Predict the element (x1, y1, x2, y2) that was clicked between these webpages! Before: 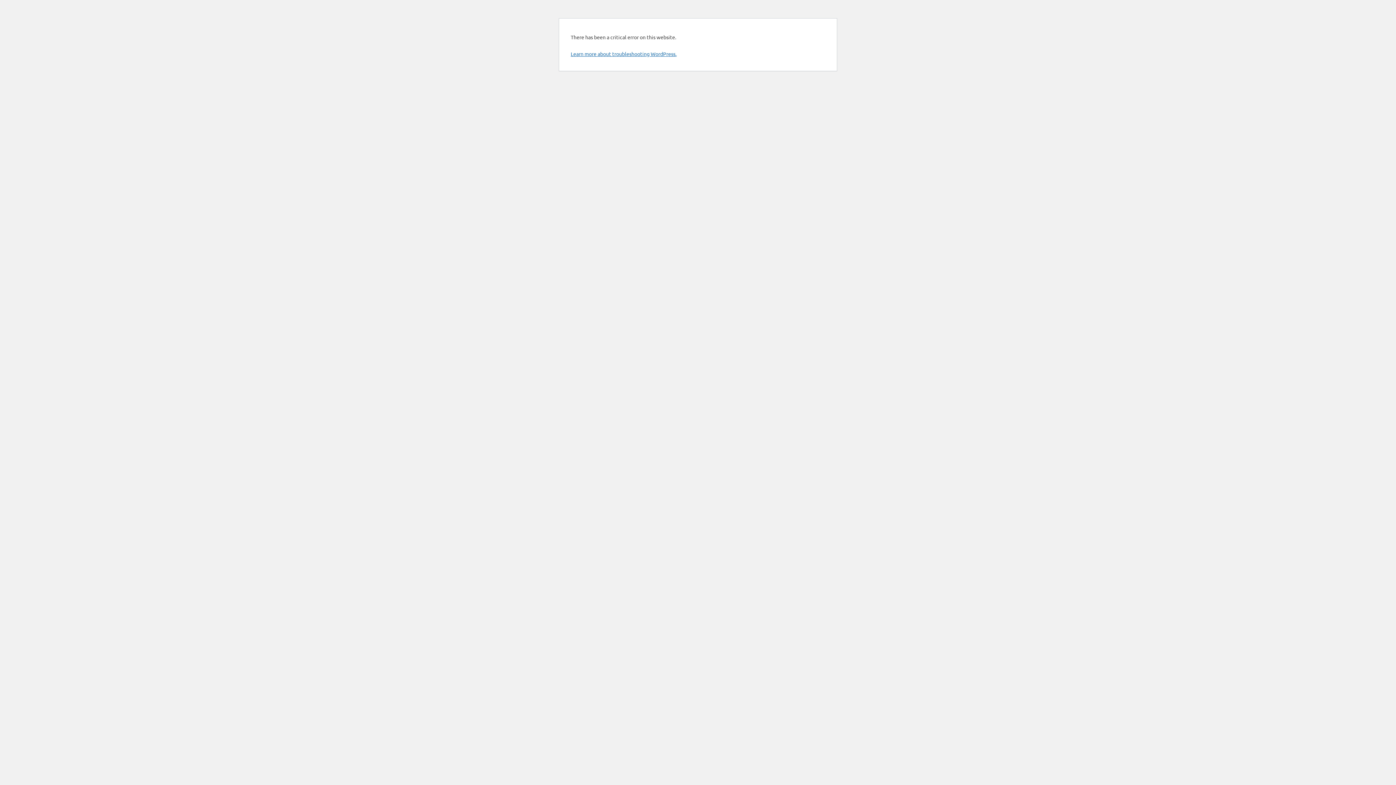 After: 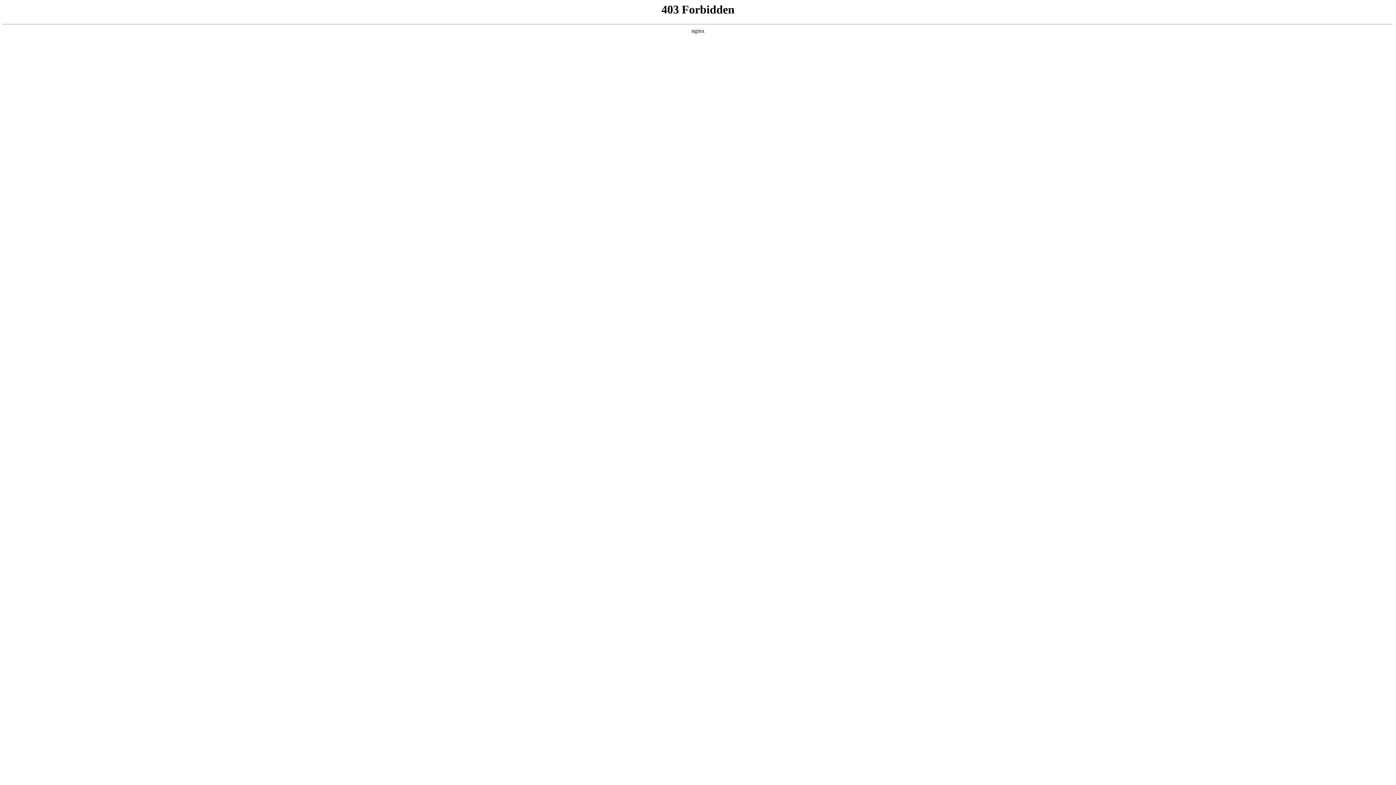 Action: label: Learn more about troubleshooting WordPress. bbox: (570, 50, 676, 57)